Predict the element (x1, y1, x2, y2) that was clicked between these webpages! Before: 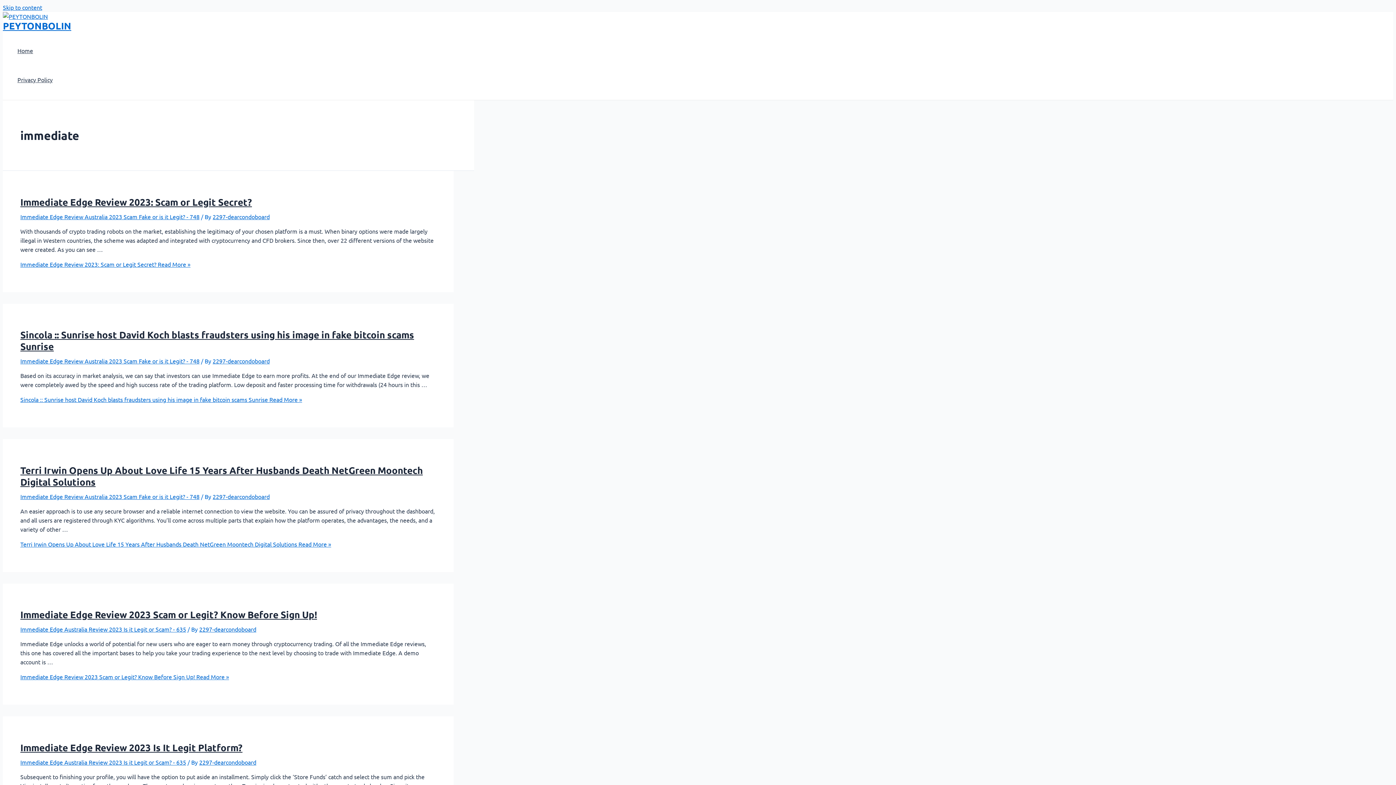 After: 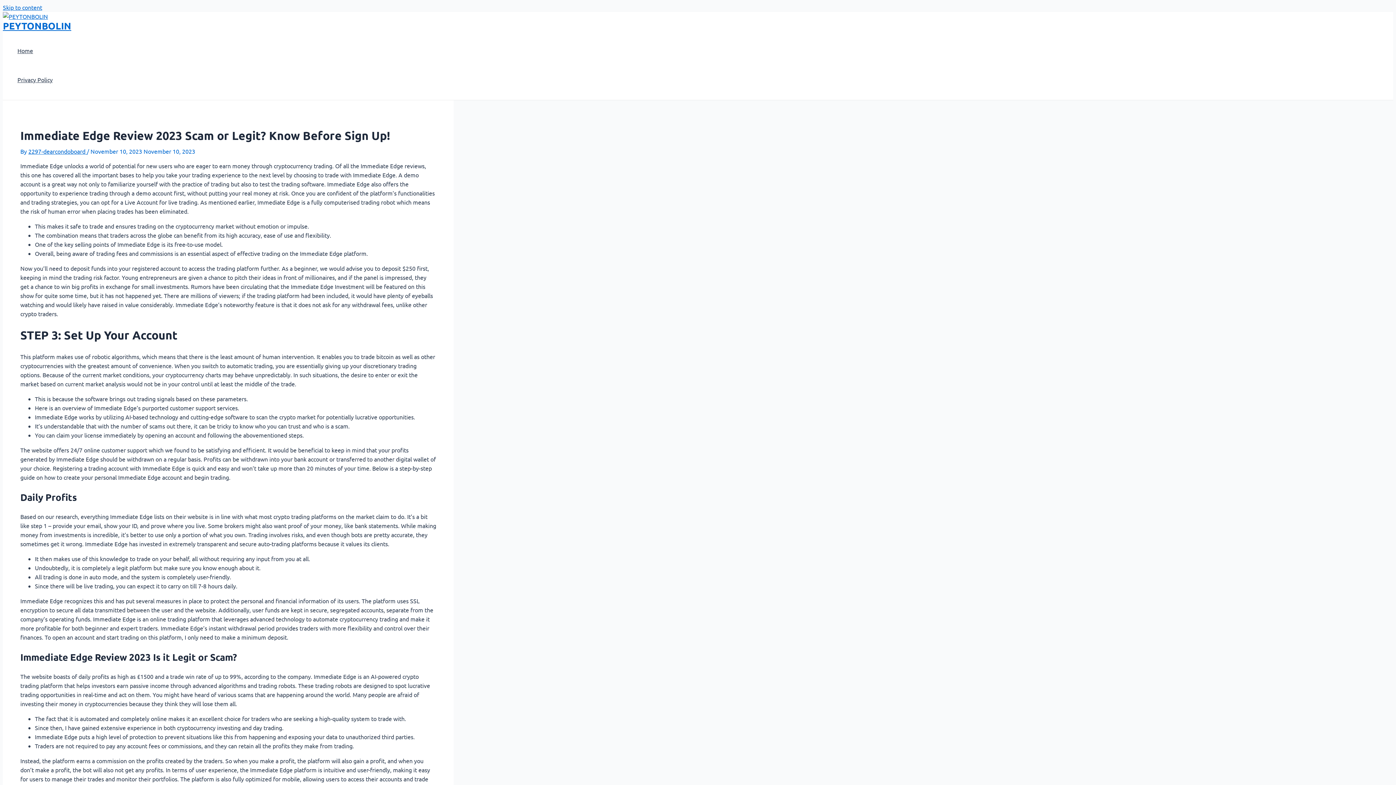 Action: bbox: (20, 673, 229, 680) label: Immediate Edge Review 2023 Scam or Legit? Know Before Sign Up! Read More »